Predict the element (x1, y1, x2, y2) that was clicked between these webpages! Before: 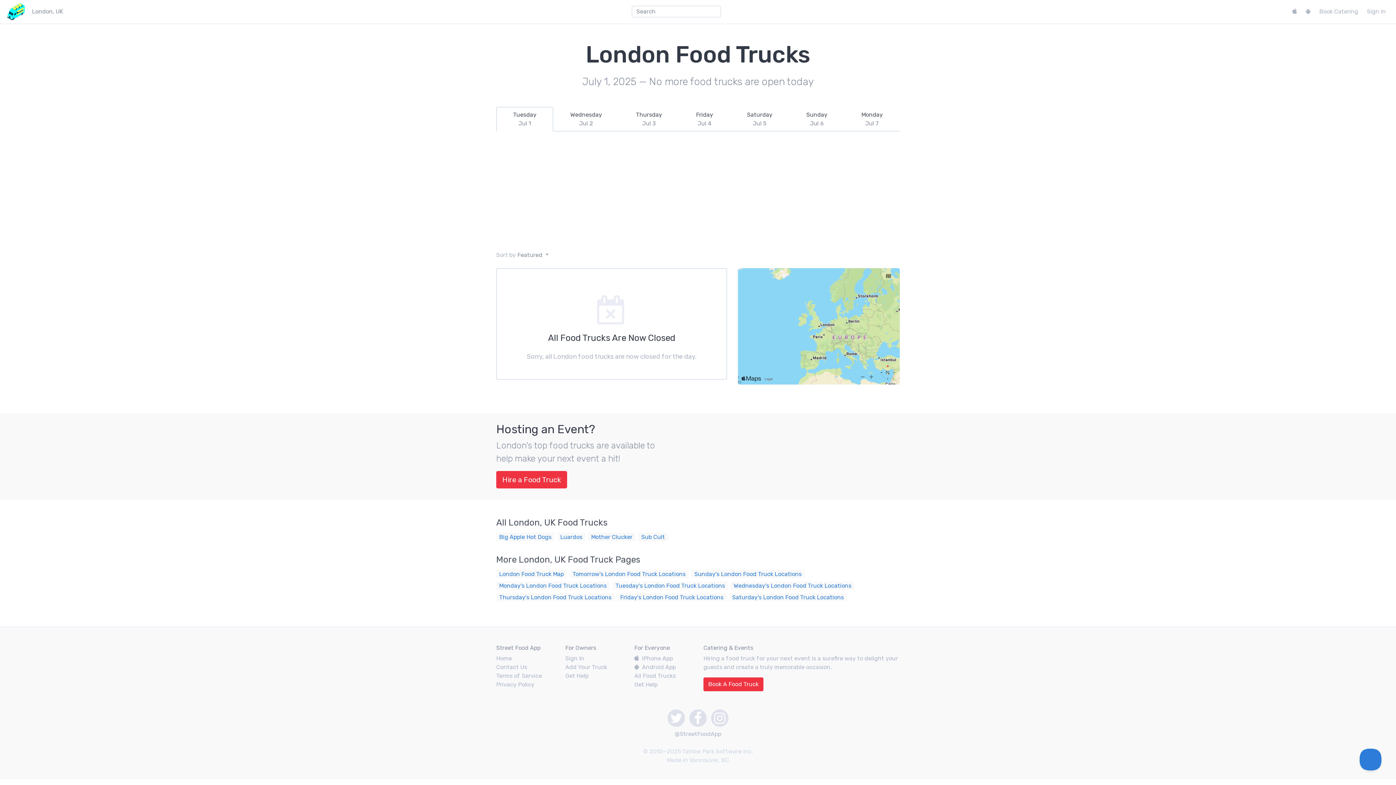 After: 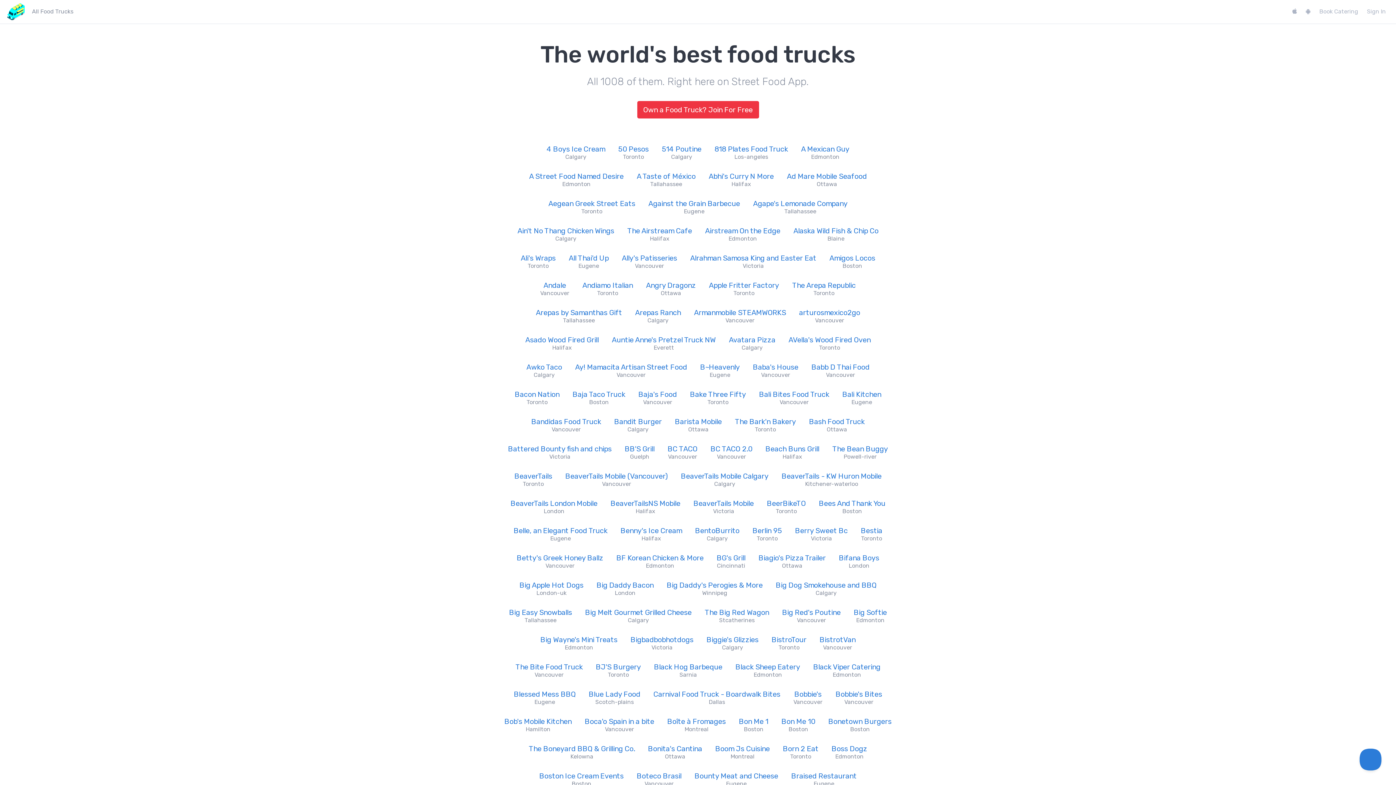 Action: label: All Food Trucks bbox: (634, 672, 676, 679)